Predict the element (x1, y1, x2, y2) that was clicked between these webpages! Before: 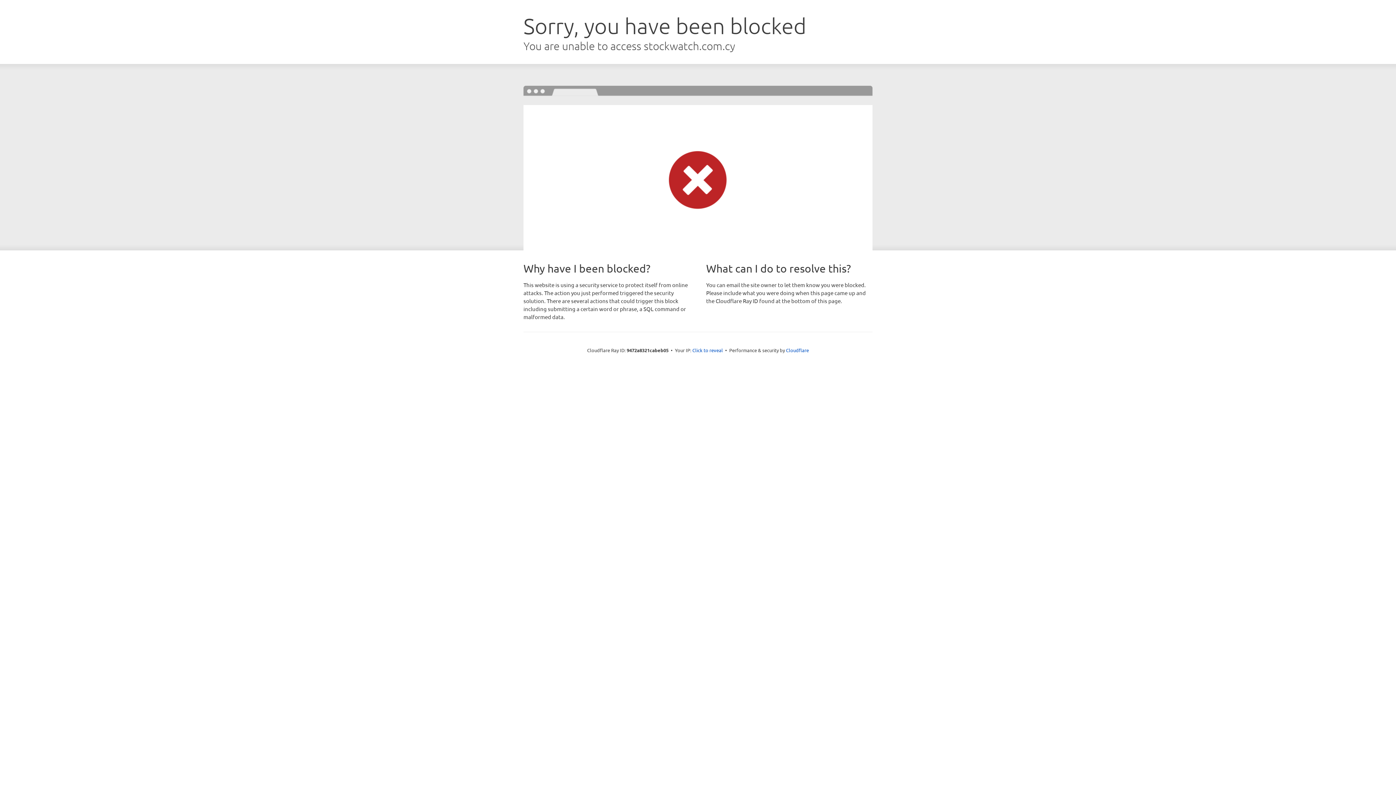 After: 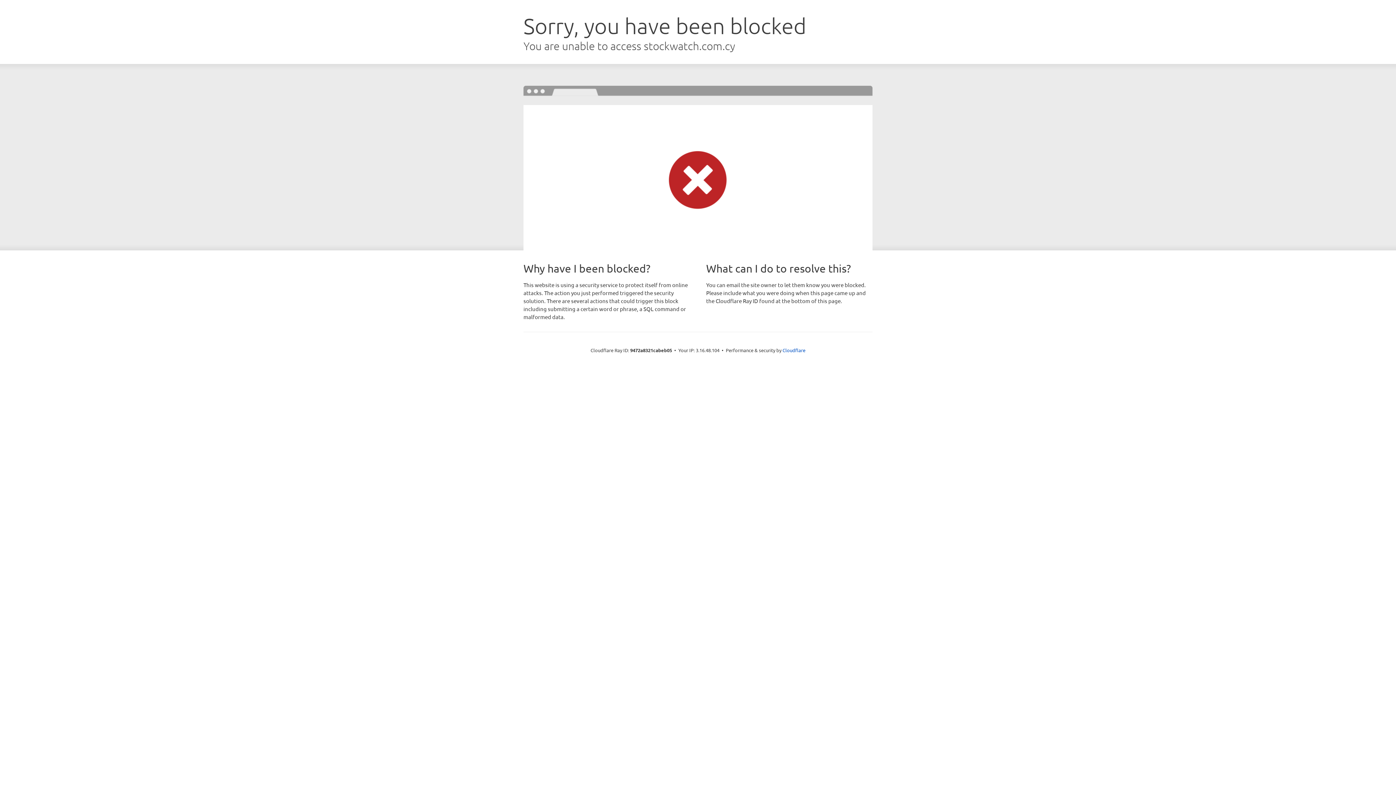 Action: bbox: (692, 346, 723, 353) label: Click to reveal